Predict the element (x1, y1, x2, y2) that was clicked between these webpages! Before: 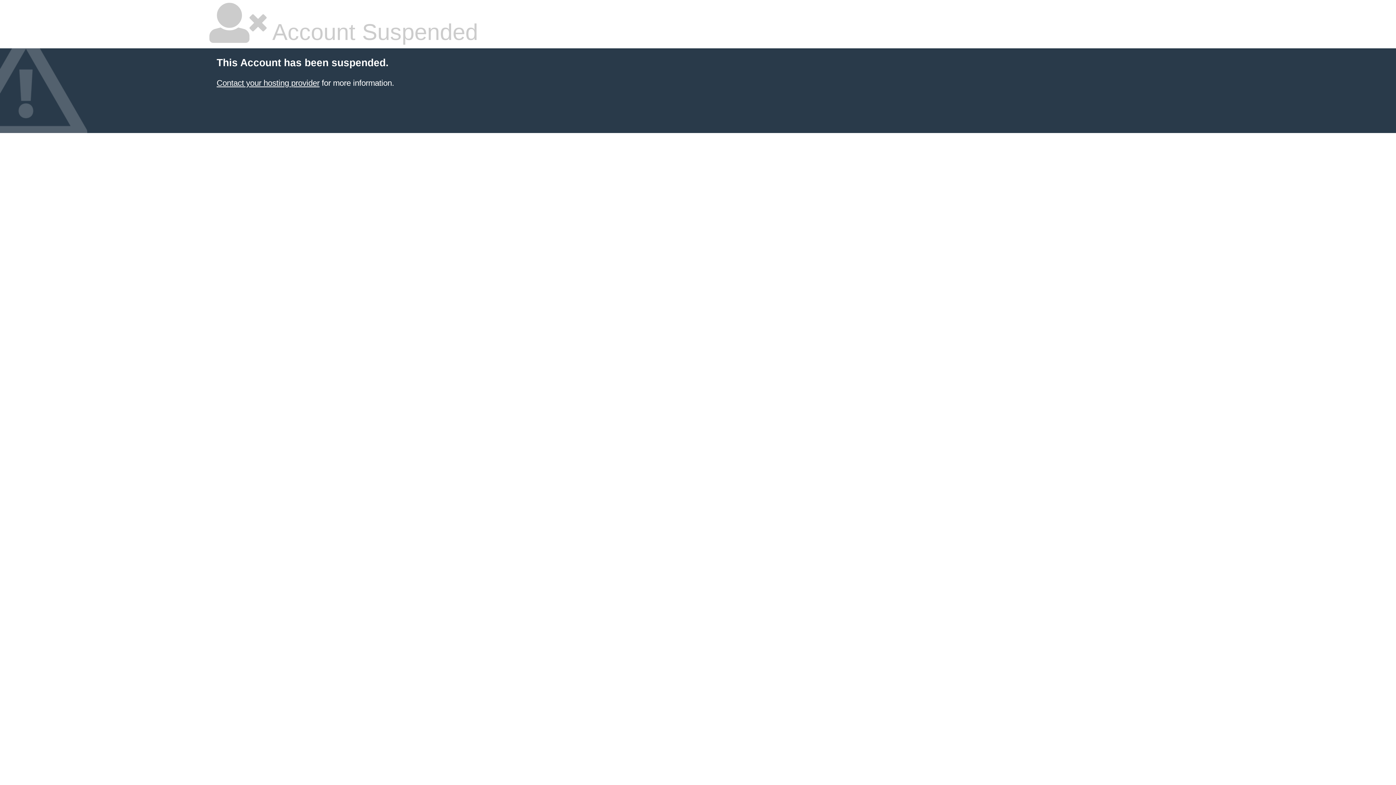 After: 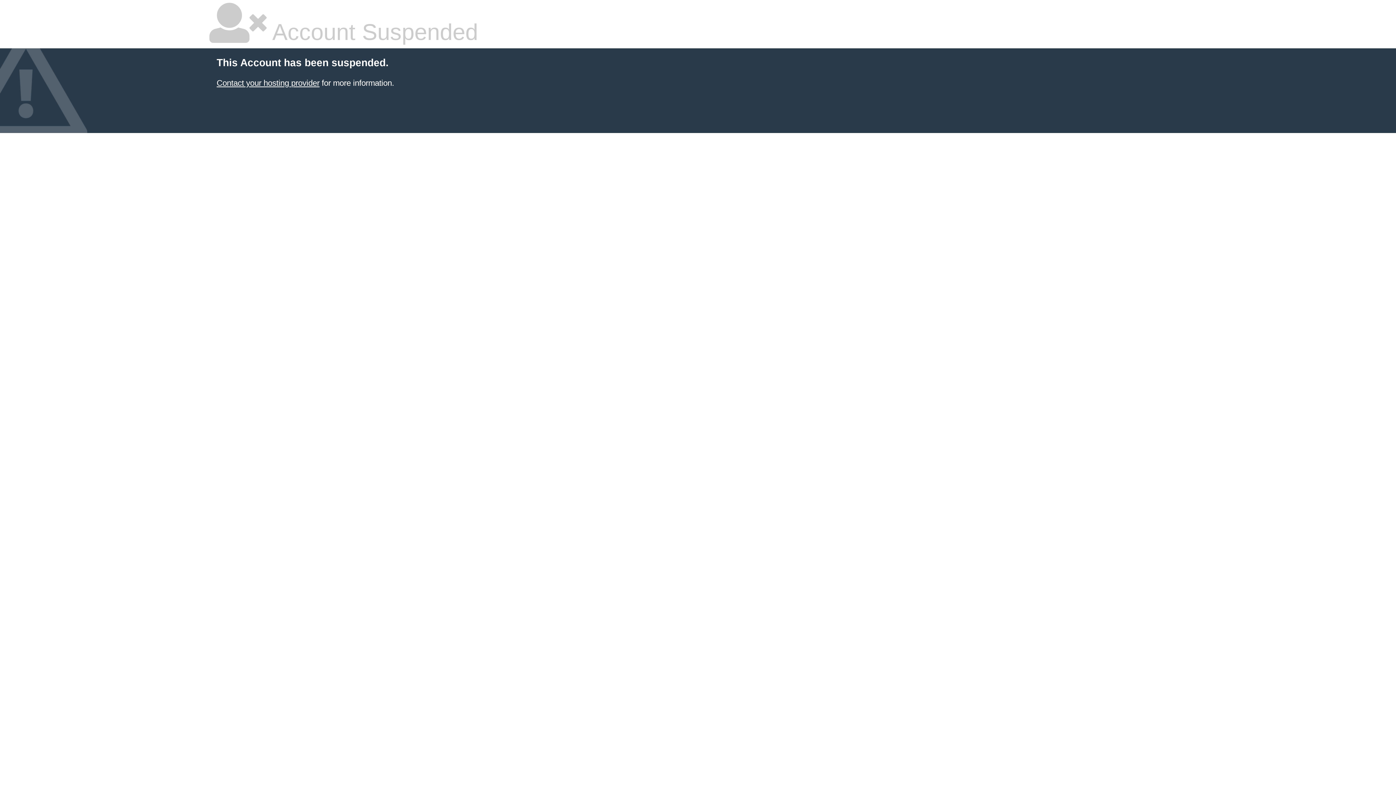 Action: label: Contact your hosting provider bbox: (216, 78, 319, 87)